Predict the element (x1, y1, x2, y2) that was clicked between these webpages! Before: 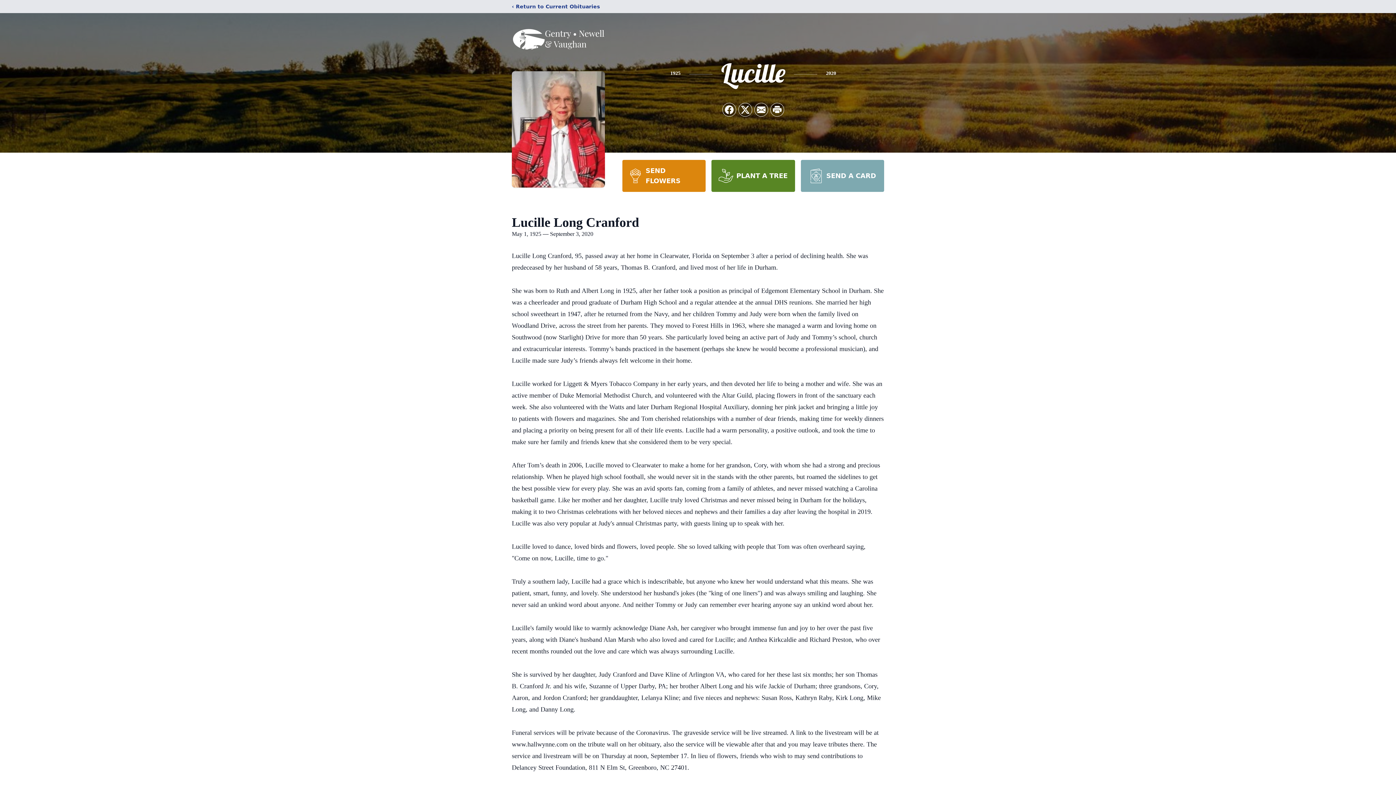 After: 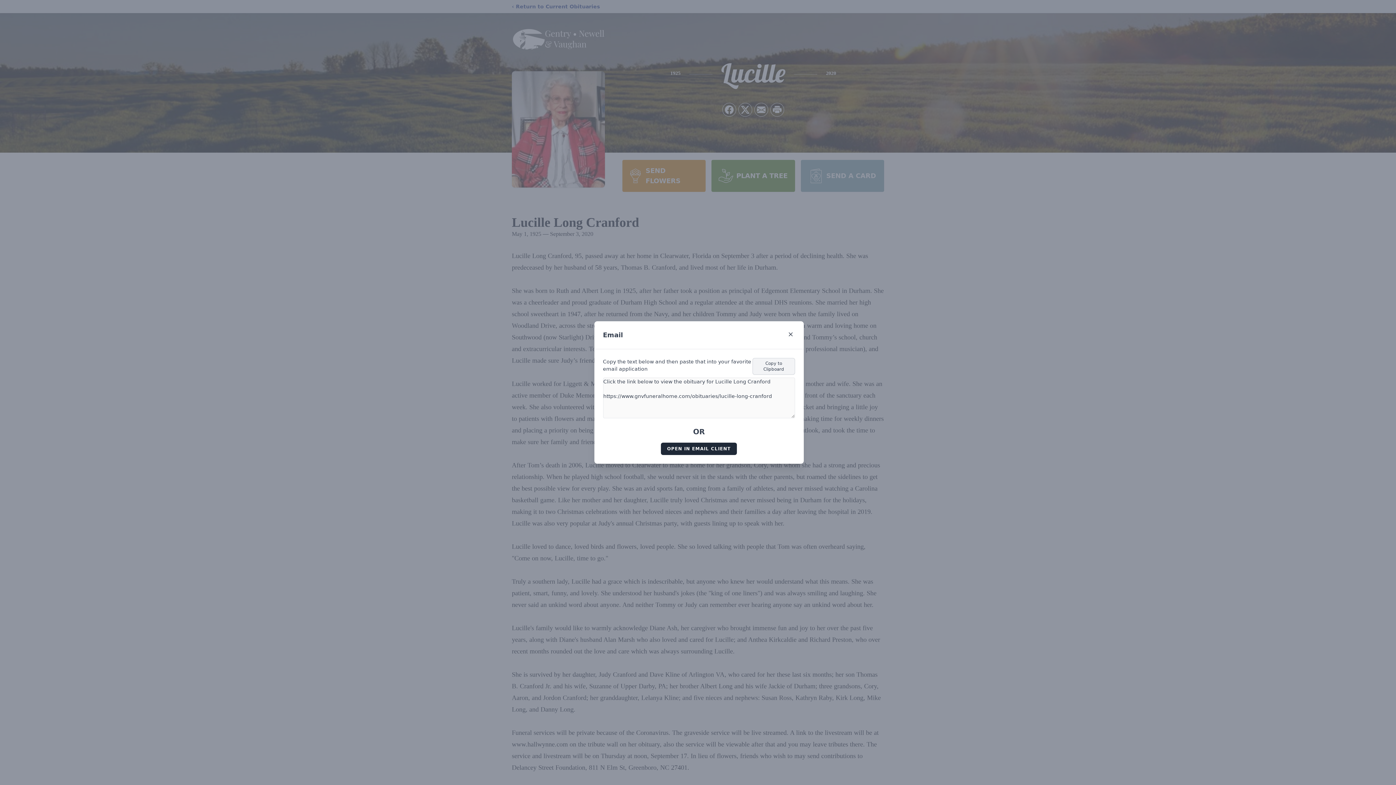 Action: bbox: (754, 103, 768, 116) label: Share via Email